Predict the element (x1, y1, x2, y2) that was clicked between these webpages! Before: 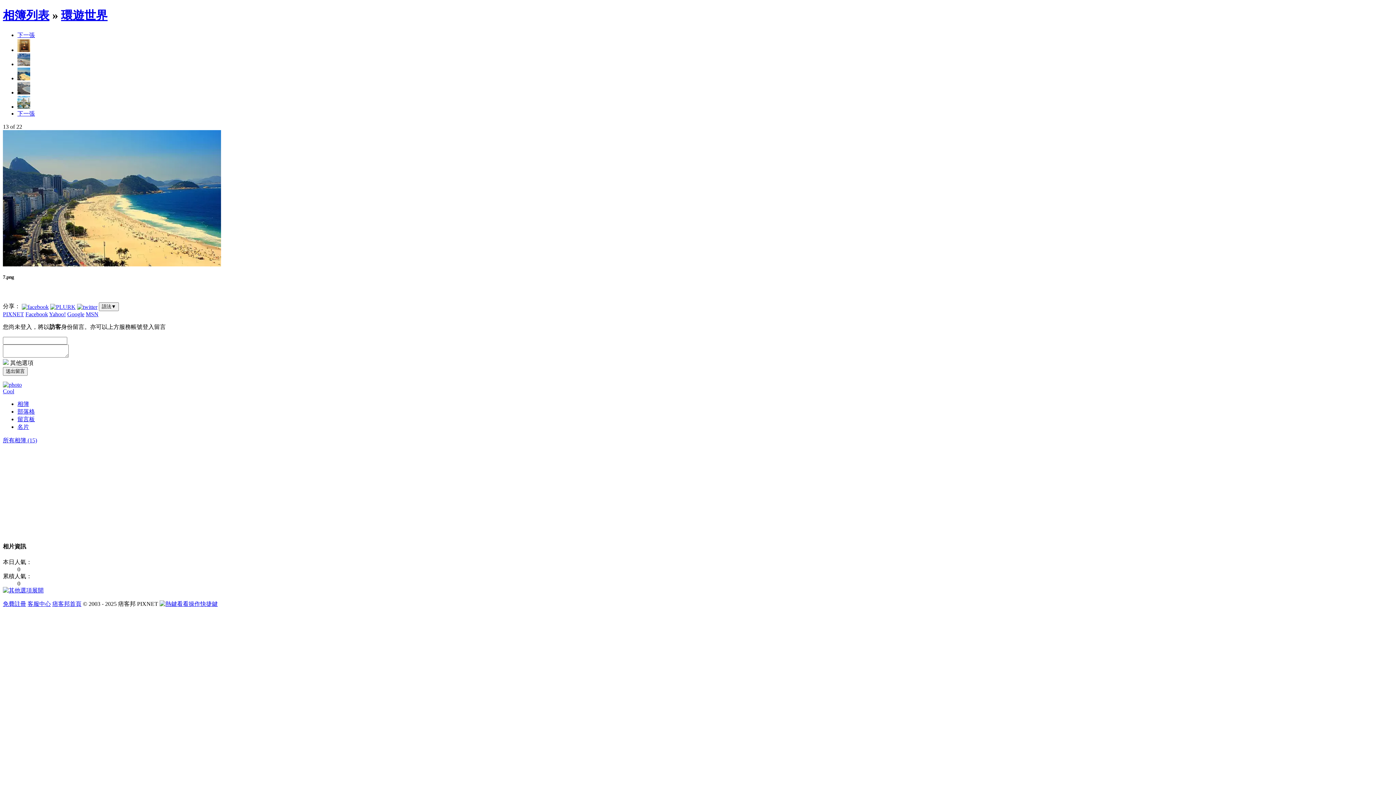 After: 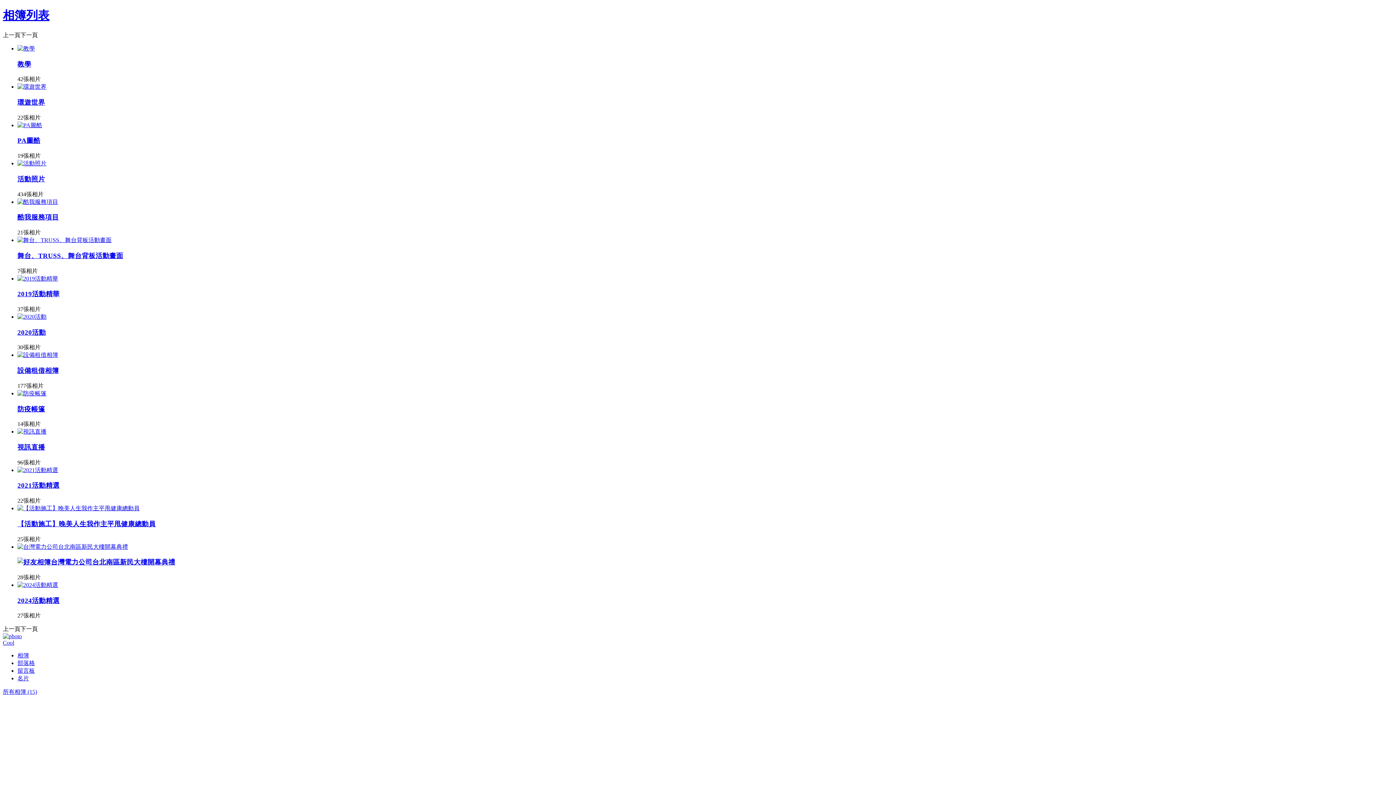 Action: label: 相簿列表 bbox: (2, 8, 49, 21)